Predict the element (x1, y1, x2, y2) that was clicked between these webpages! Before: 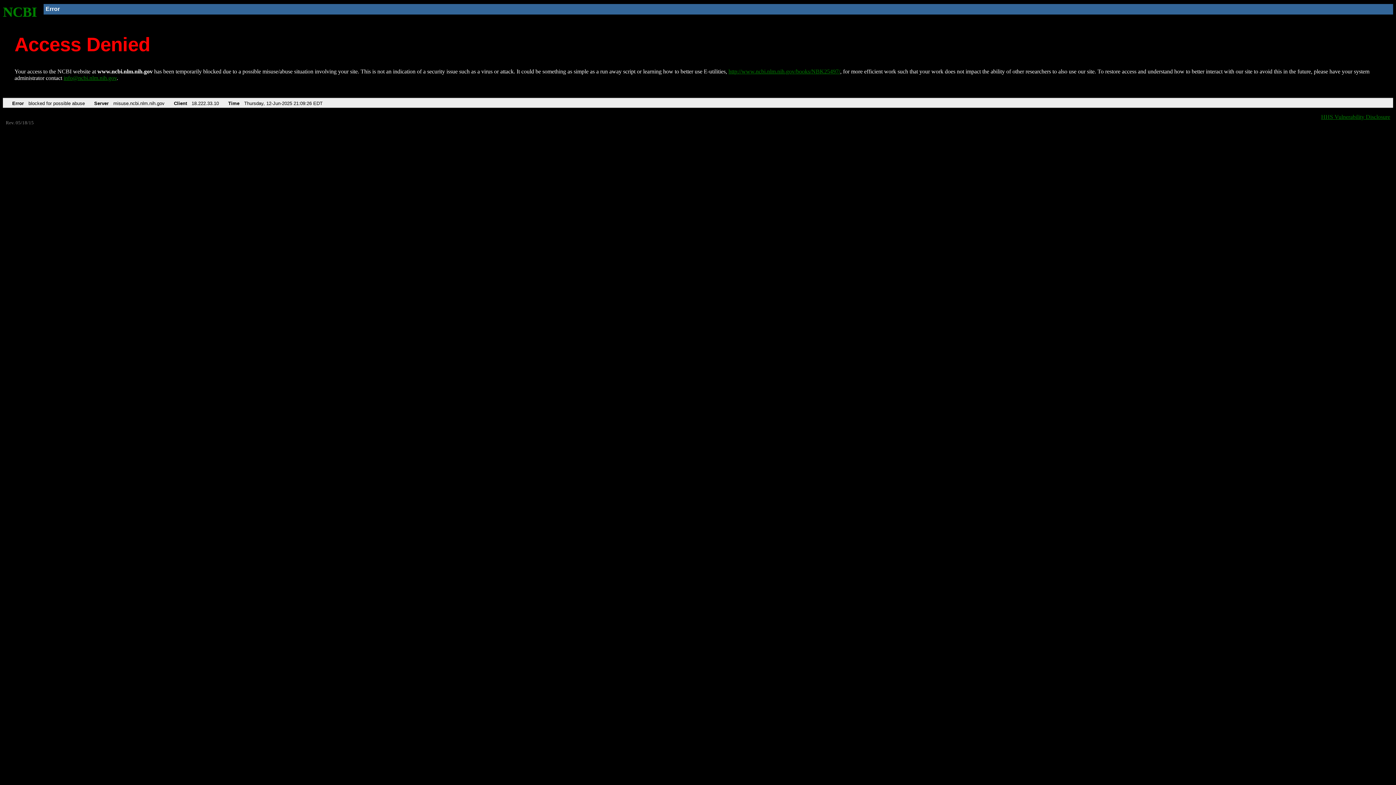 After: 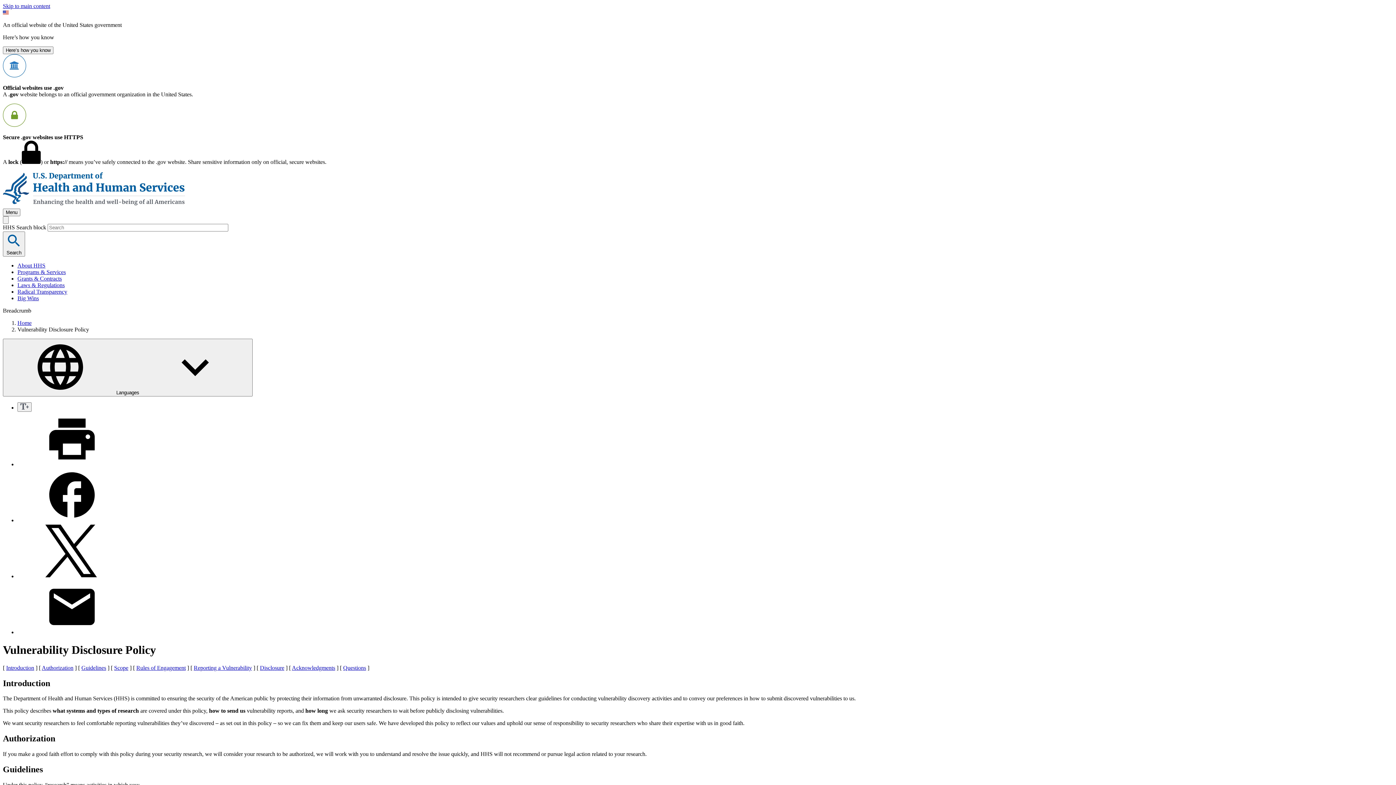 Action: bbox: (1321, 113, 1390, 119) label: HHS Vulnerability Disclosure